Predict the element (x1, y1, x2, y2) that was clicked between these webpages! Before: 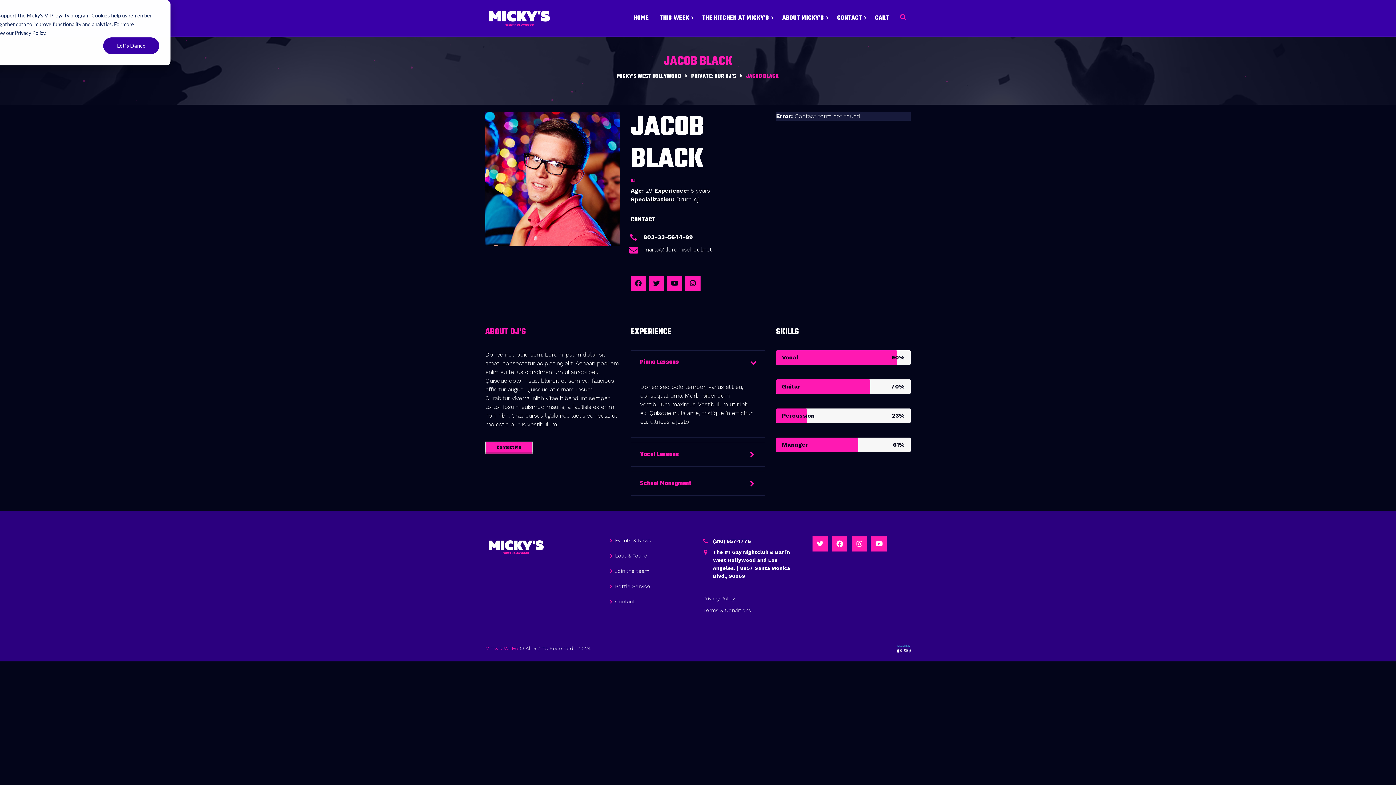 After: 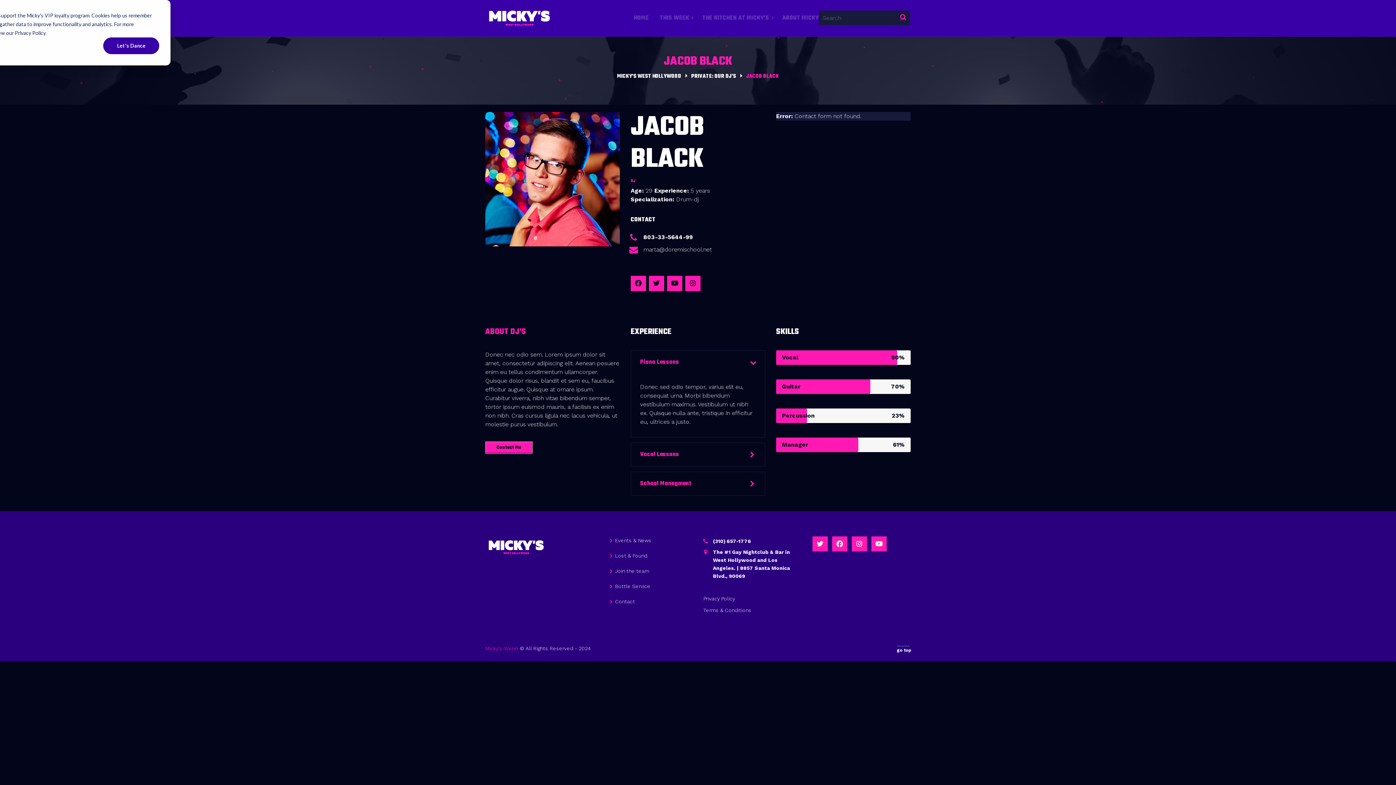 Action: bbox: (894, 5, 910, 22)